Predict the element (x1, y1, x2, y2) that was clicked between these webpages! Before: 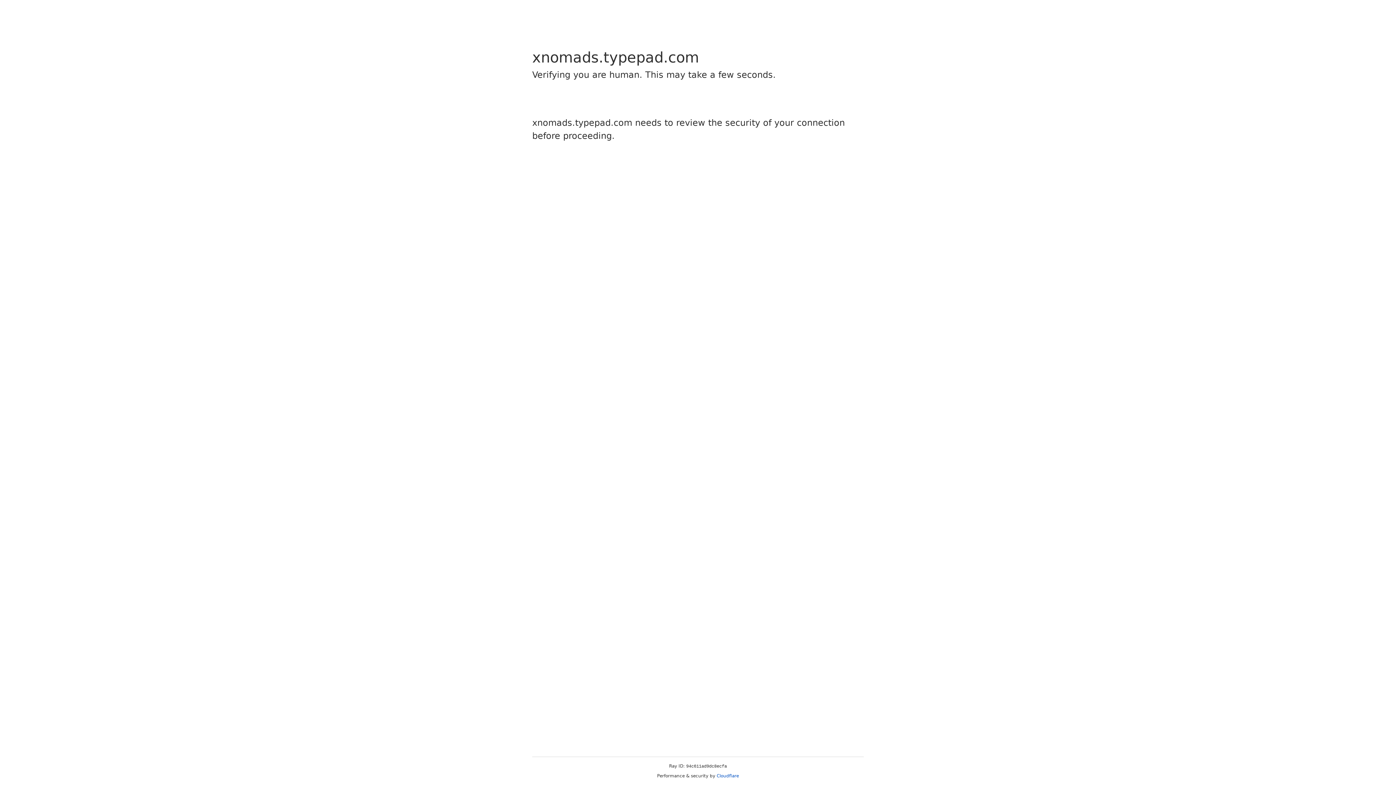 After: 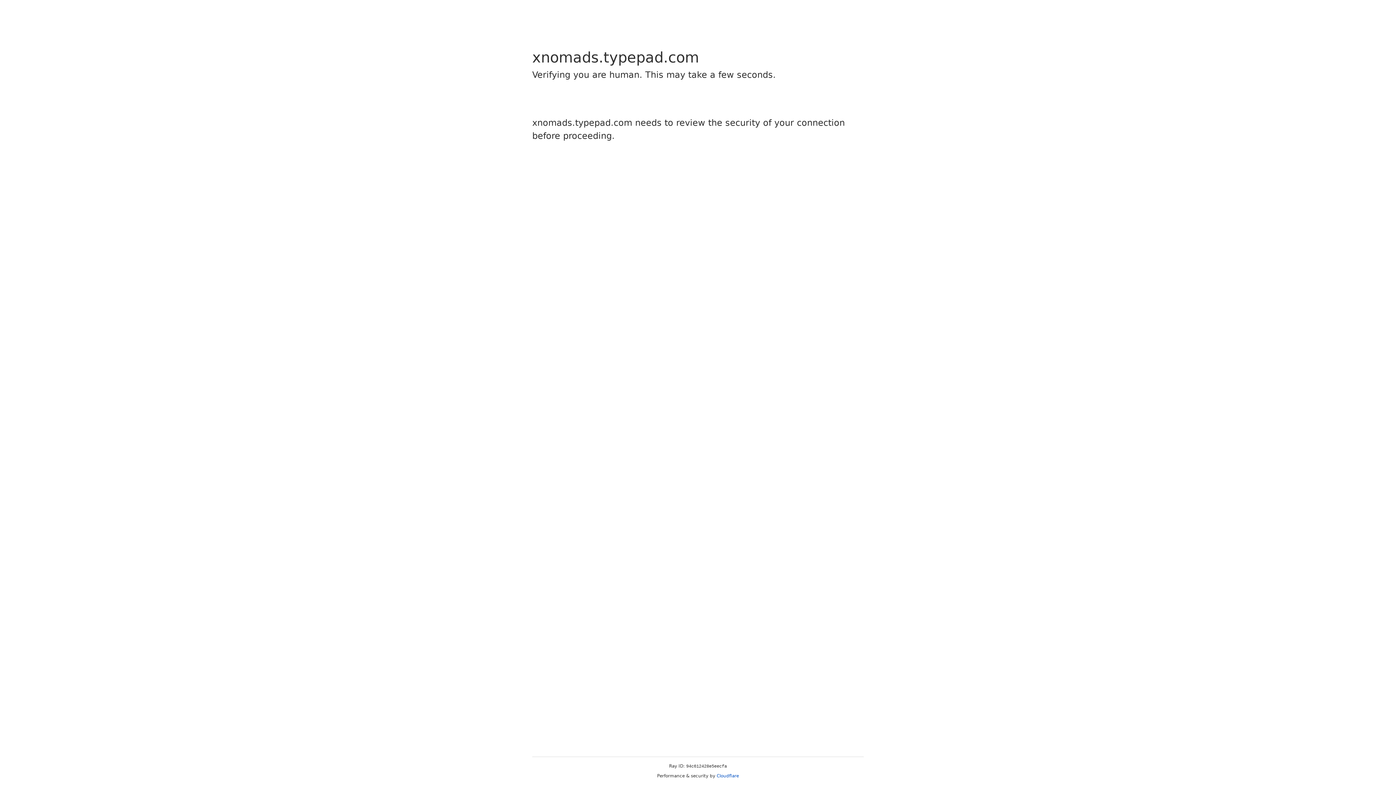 Action: bbox: (716, 773, 739, 778) label: Cloudflare